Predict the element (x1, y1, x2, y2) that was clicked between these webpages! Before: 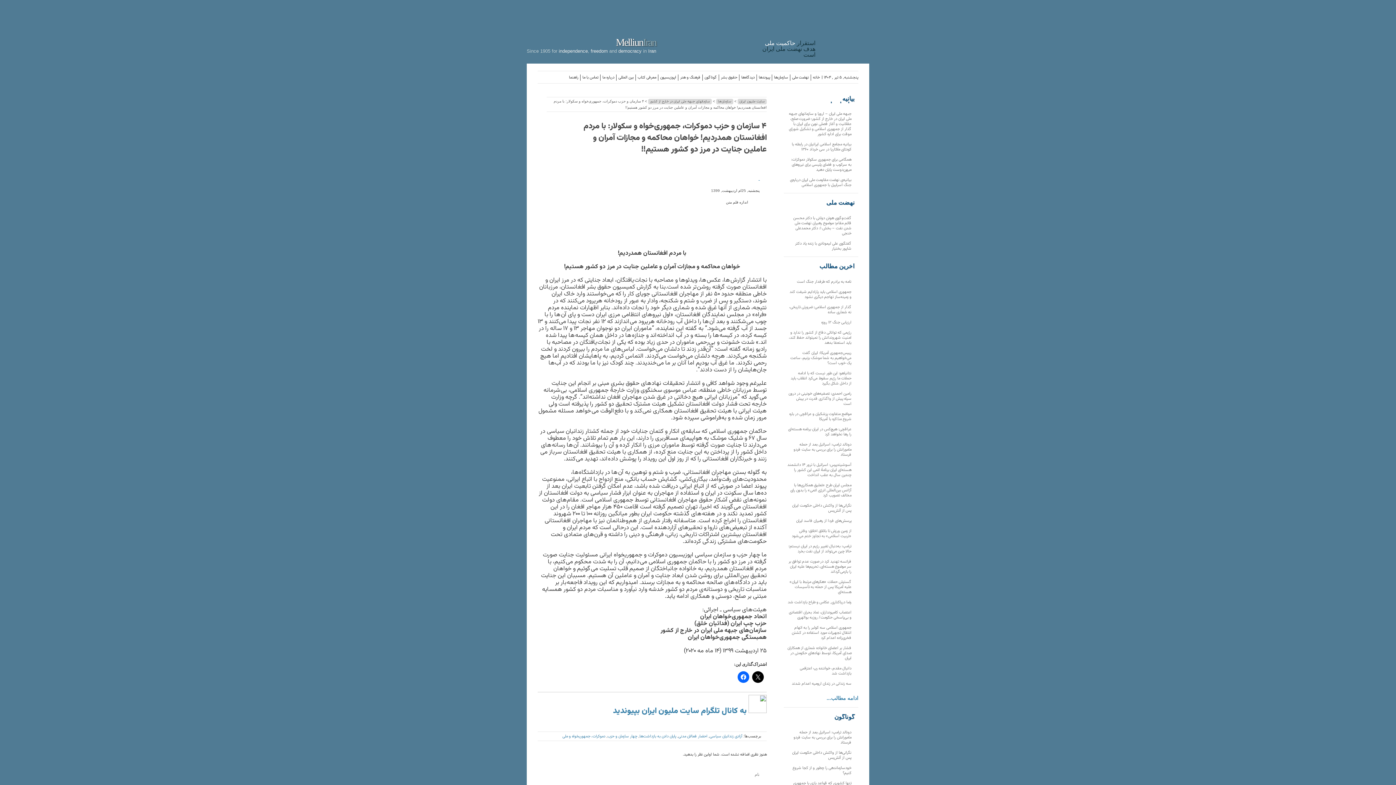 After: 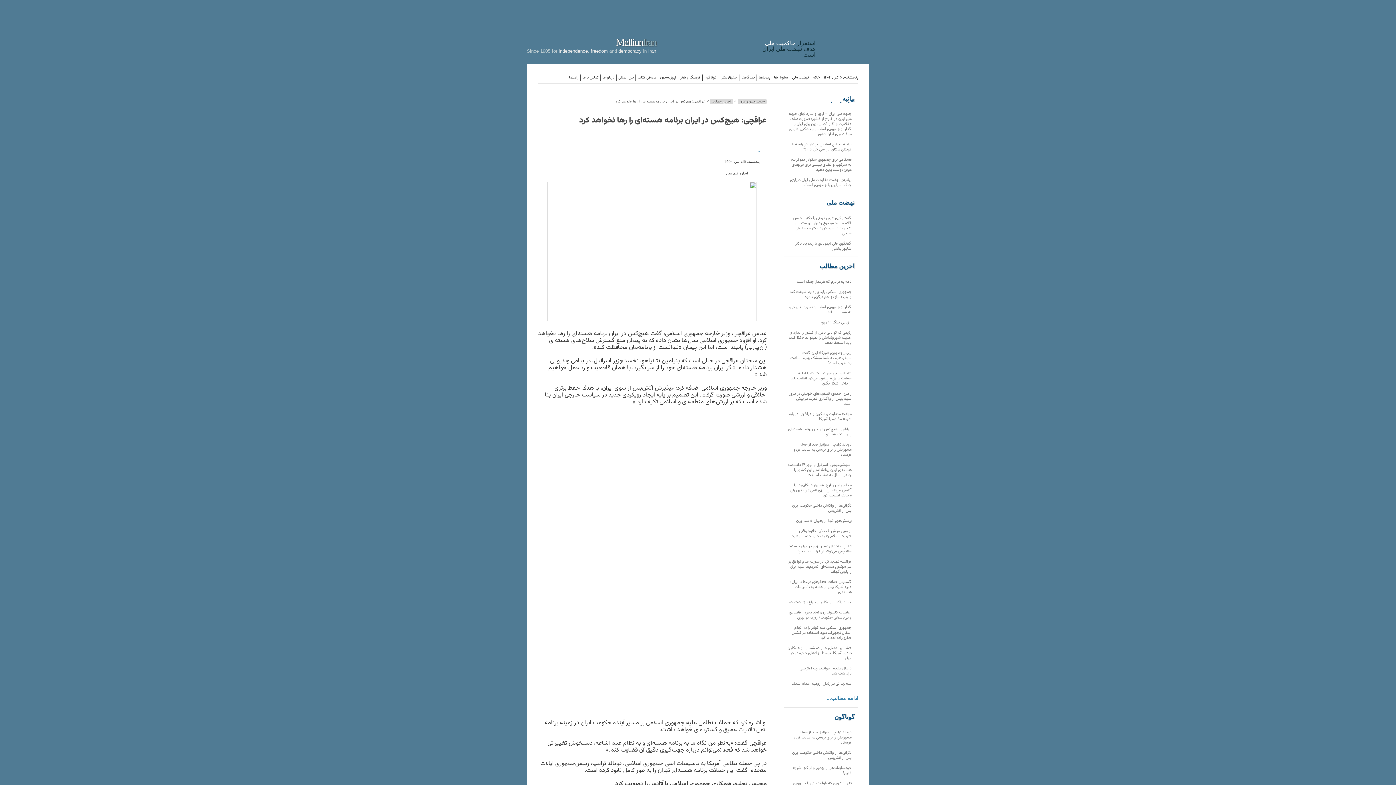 Action: bbox: (788, 426, 851, 437) label: عراقچی: هیچ‌کس در ایران برنامه هسته‌ای را رها نخواهد کرد